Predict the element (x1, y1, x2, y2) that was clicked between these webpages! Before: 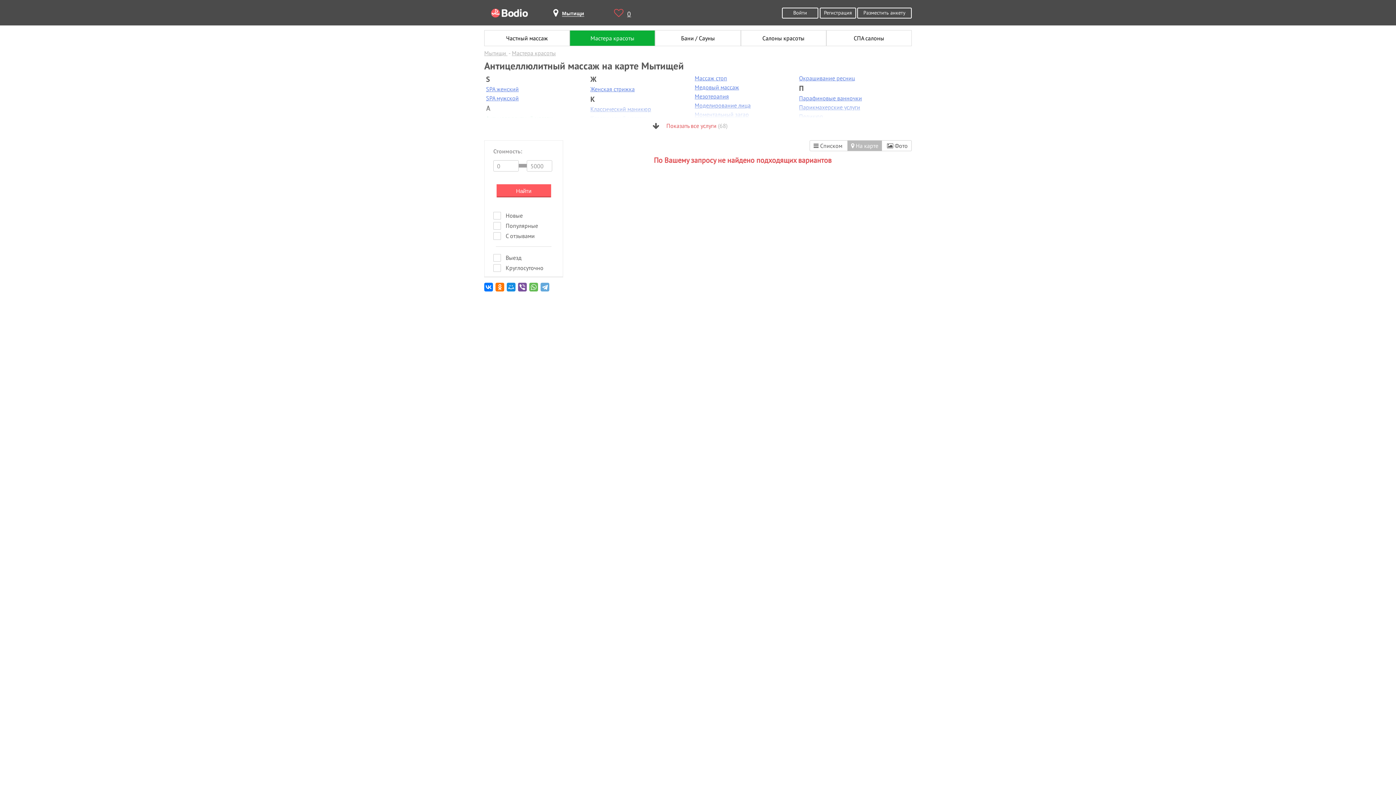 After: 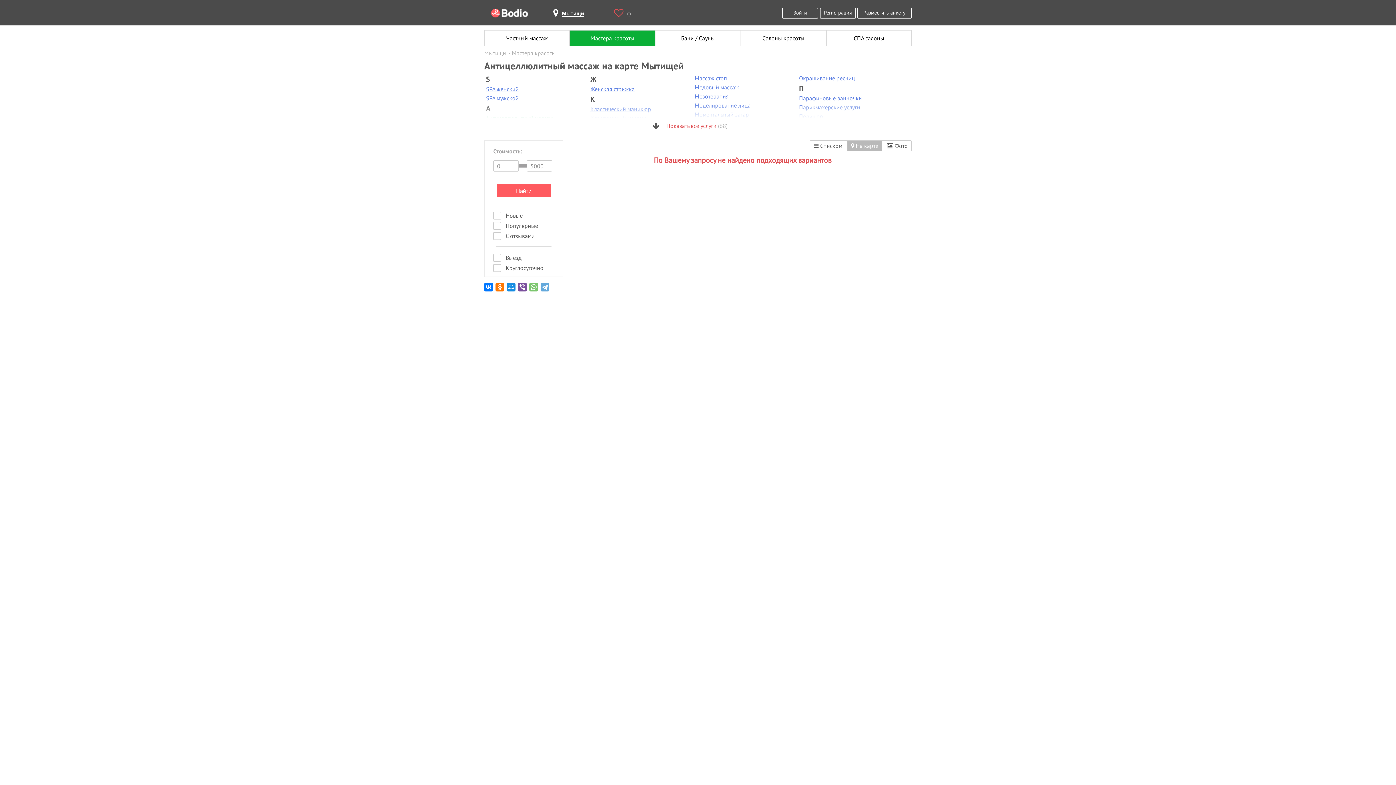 Action: bbox: (529, 282, 539, 297)